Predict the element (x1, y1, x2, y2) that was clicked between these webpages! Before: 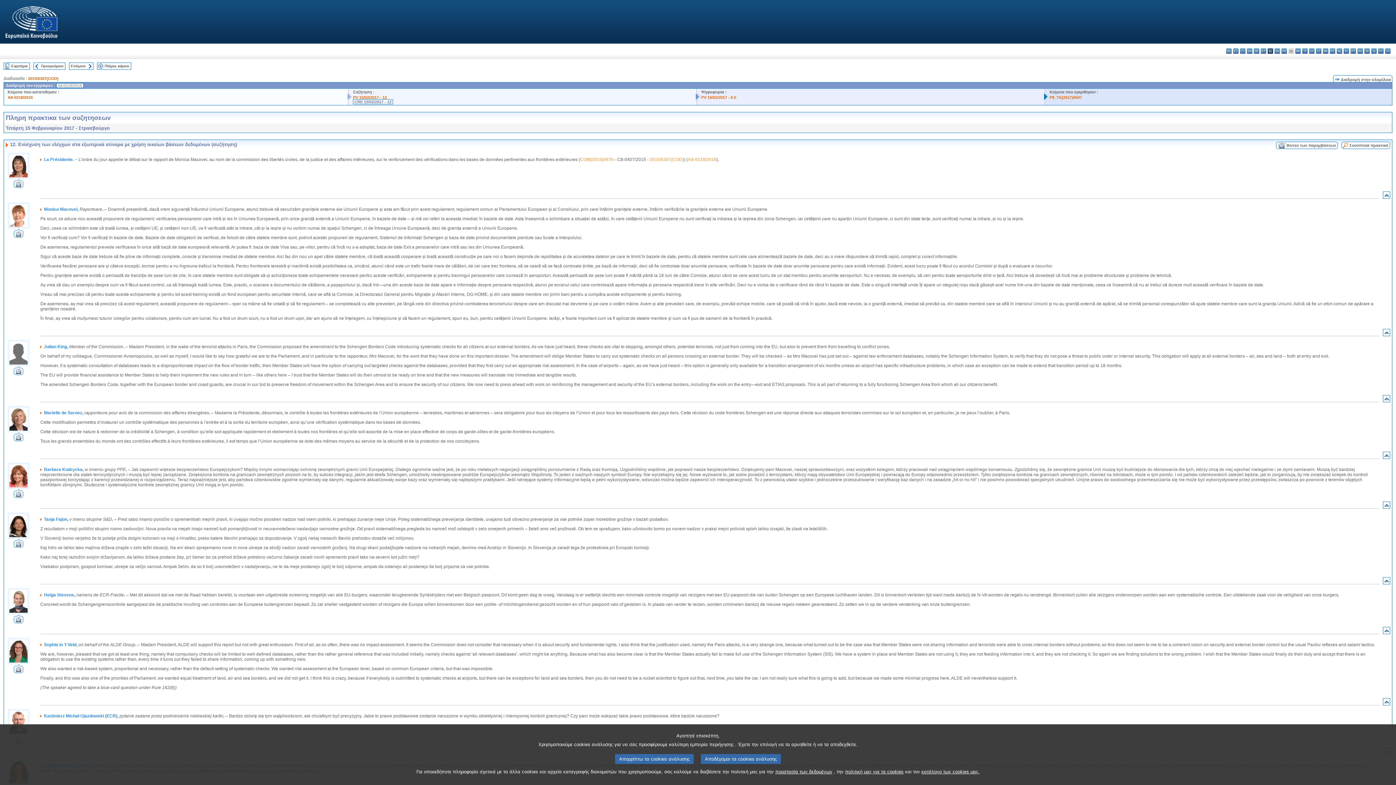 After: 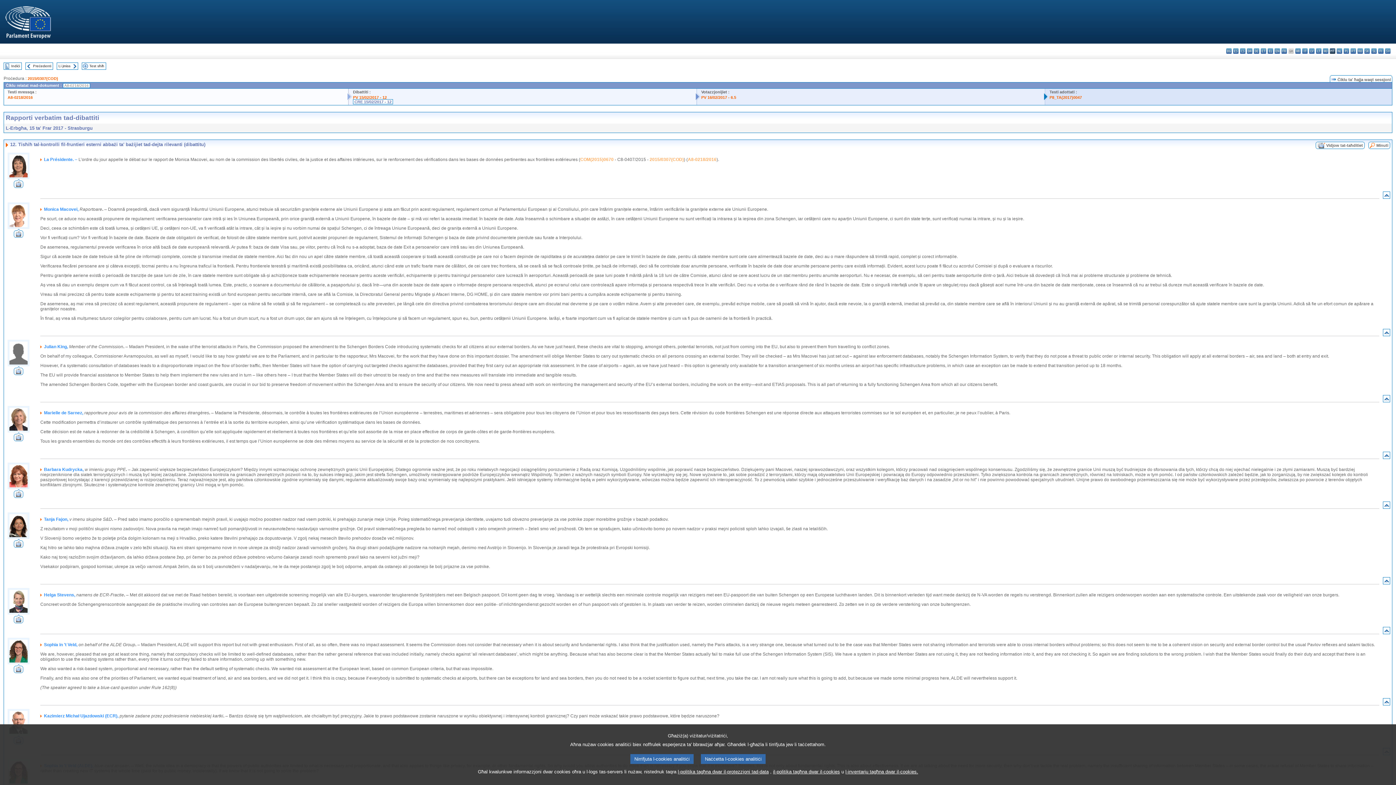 Action: label: mt - Malti bbox: (1330, 48, 1335, 53)